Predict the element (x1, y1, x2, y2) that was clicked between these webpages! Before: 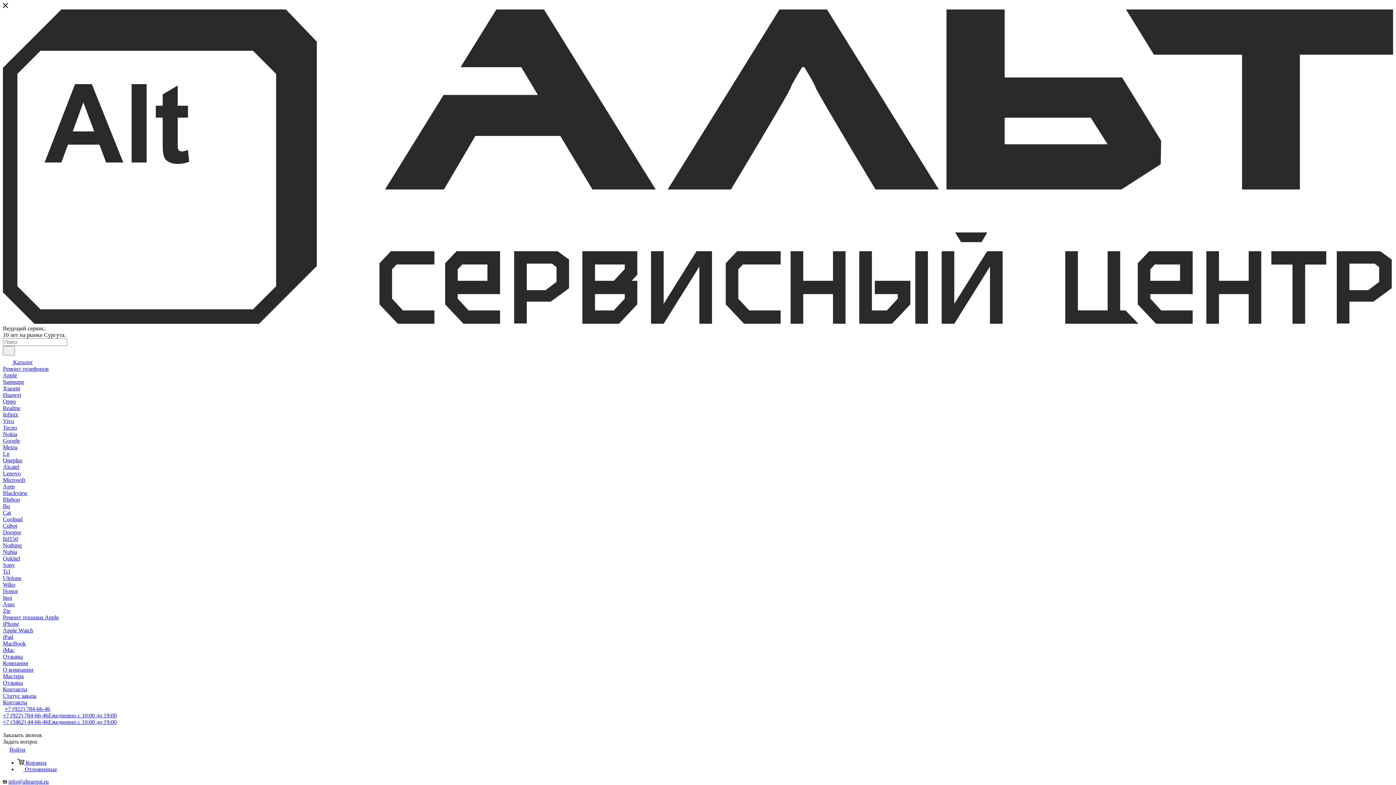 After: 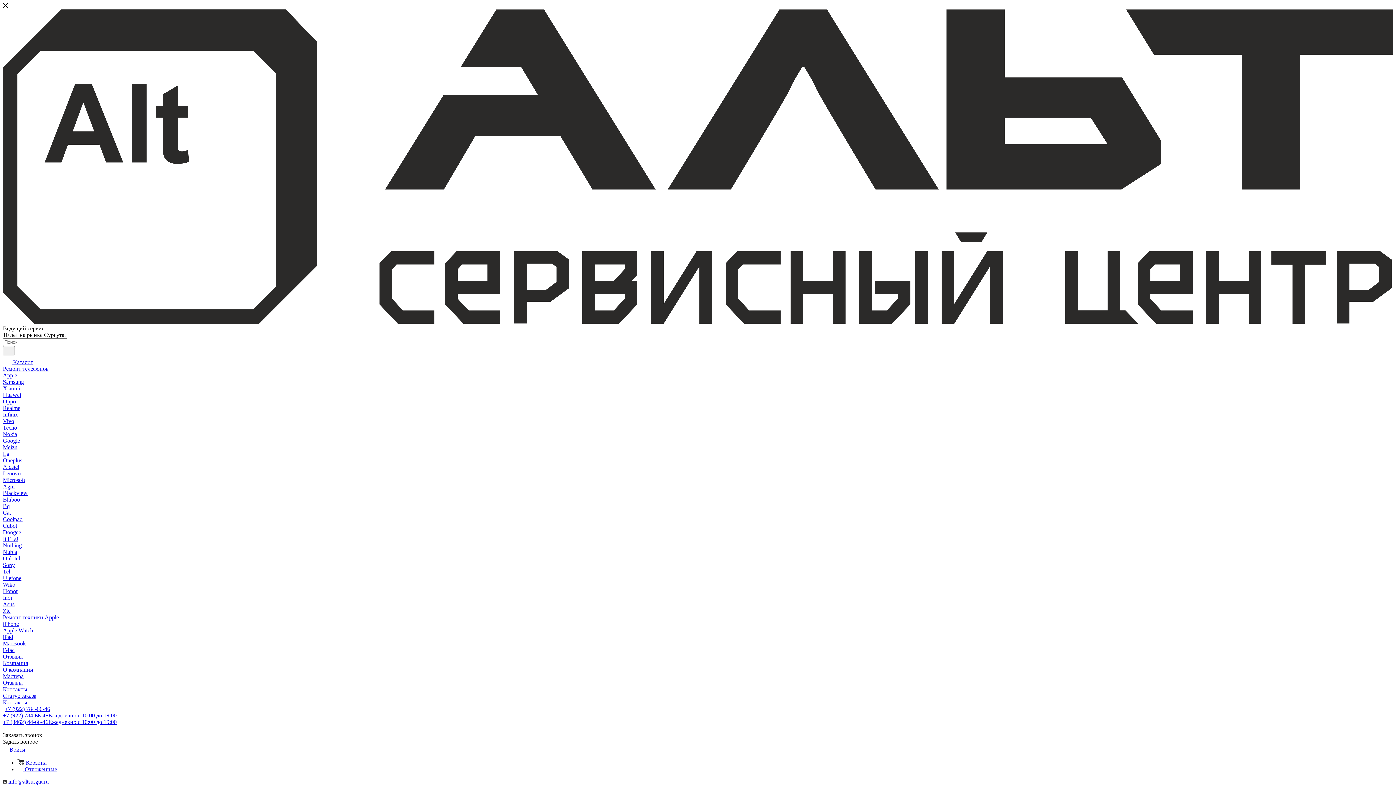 Action: bbox: (2, 372, 17, 378) label: Apple